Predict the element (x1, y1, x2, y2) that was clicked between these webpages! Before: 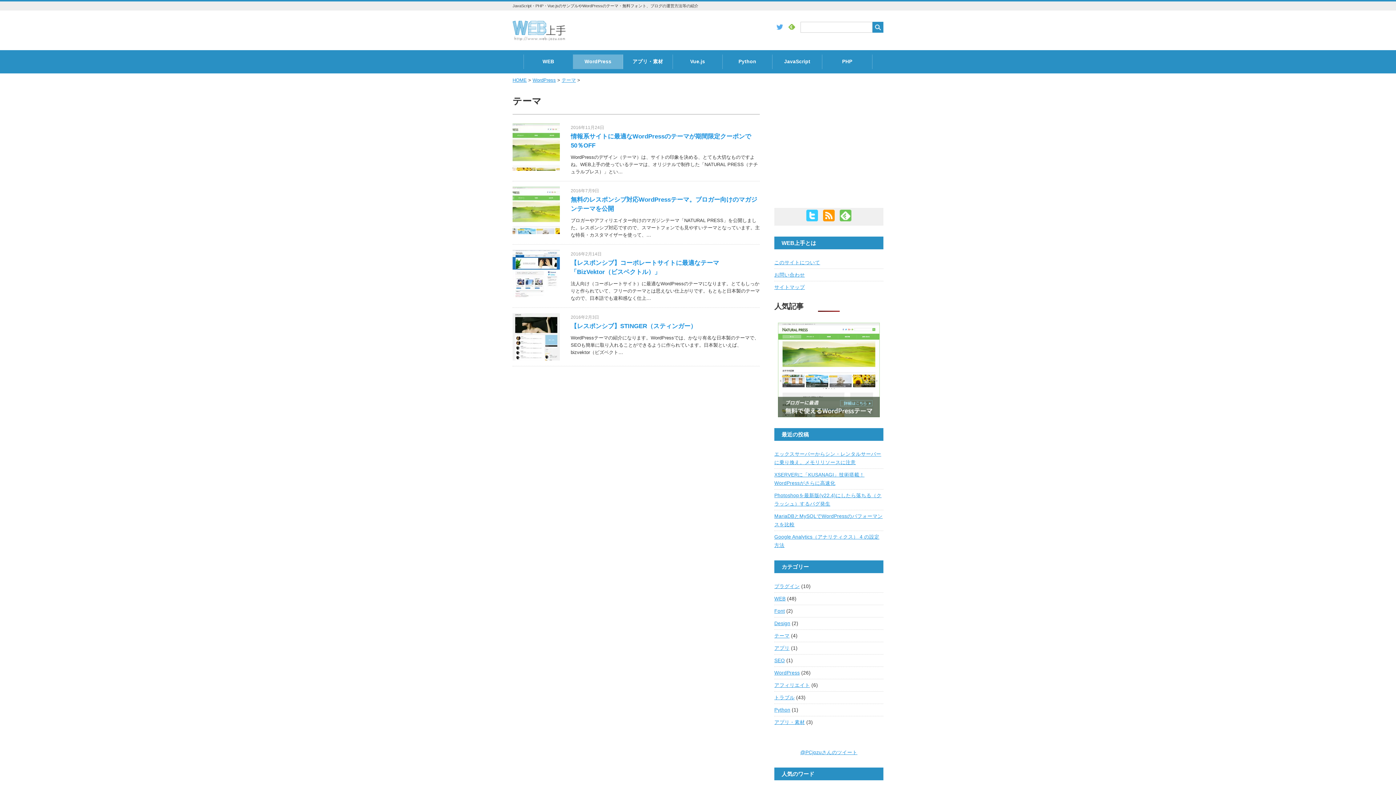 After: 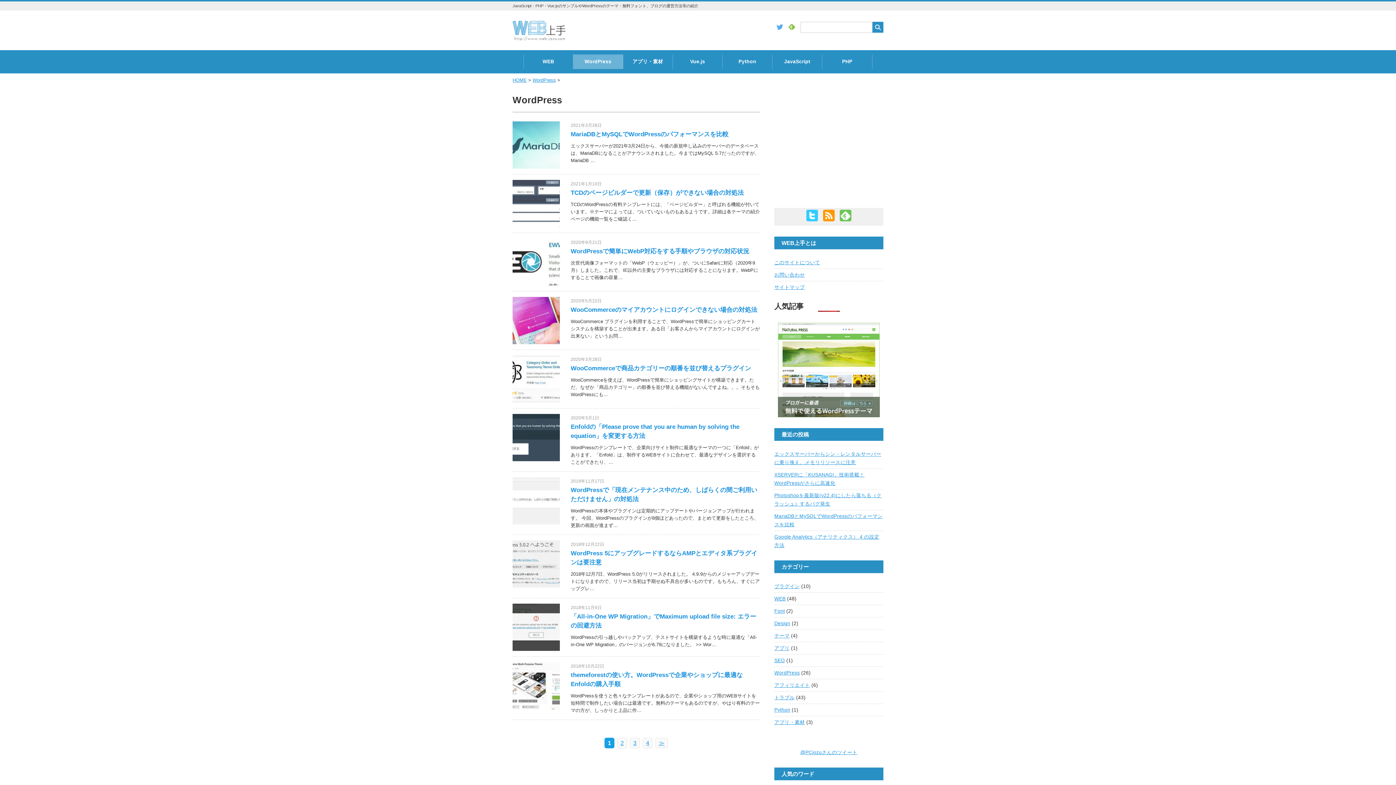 Action: bbox: (774, 670, 800, 676) label: WordPress